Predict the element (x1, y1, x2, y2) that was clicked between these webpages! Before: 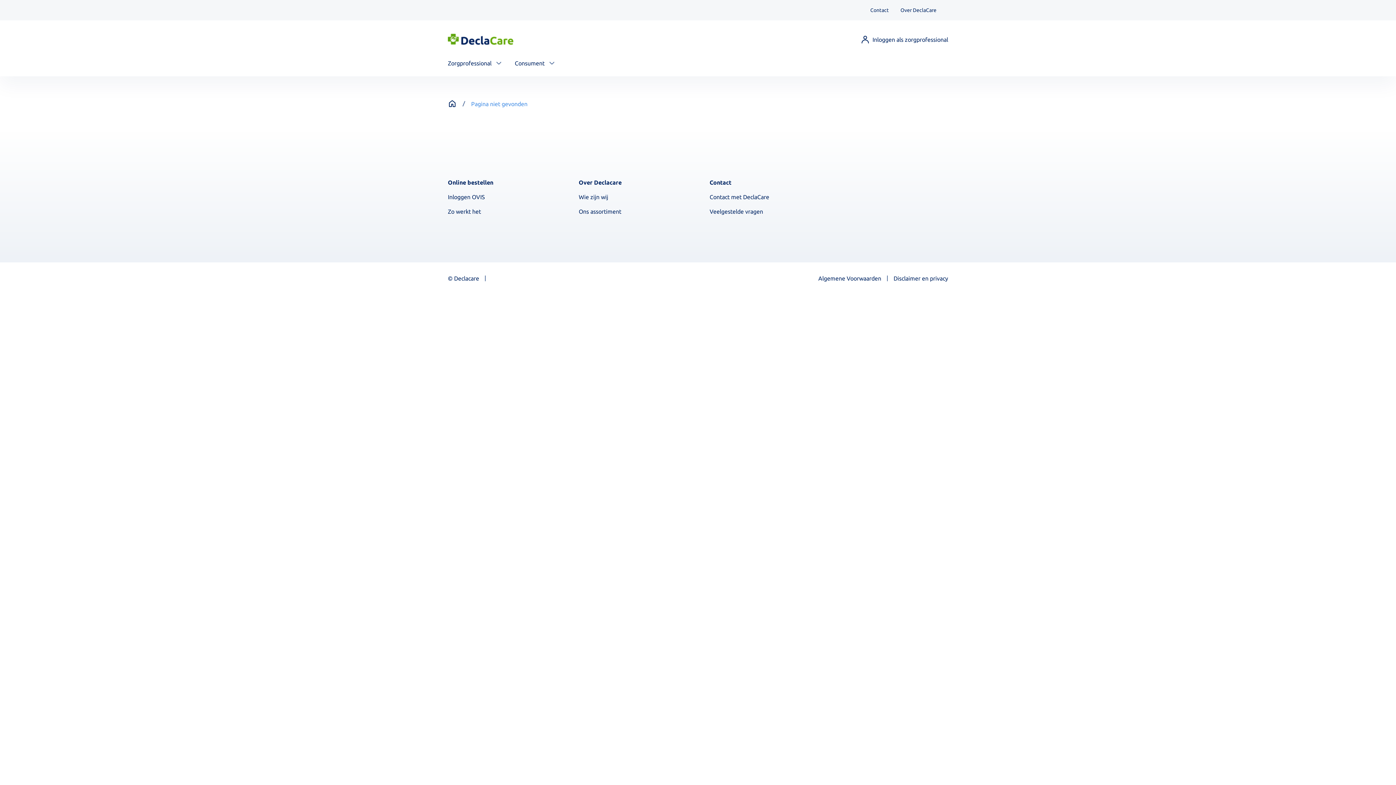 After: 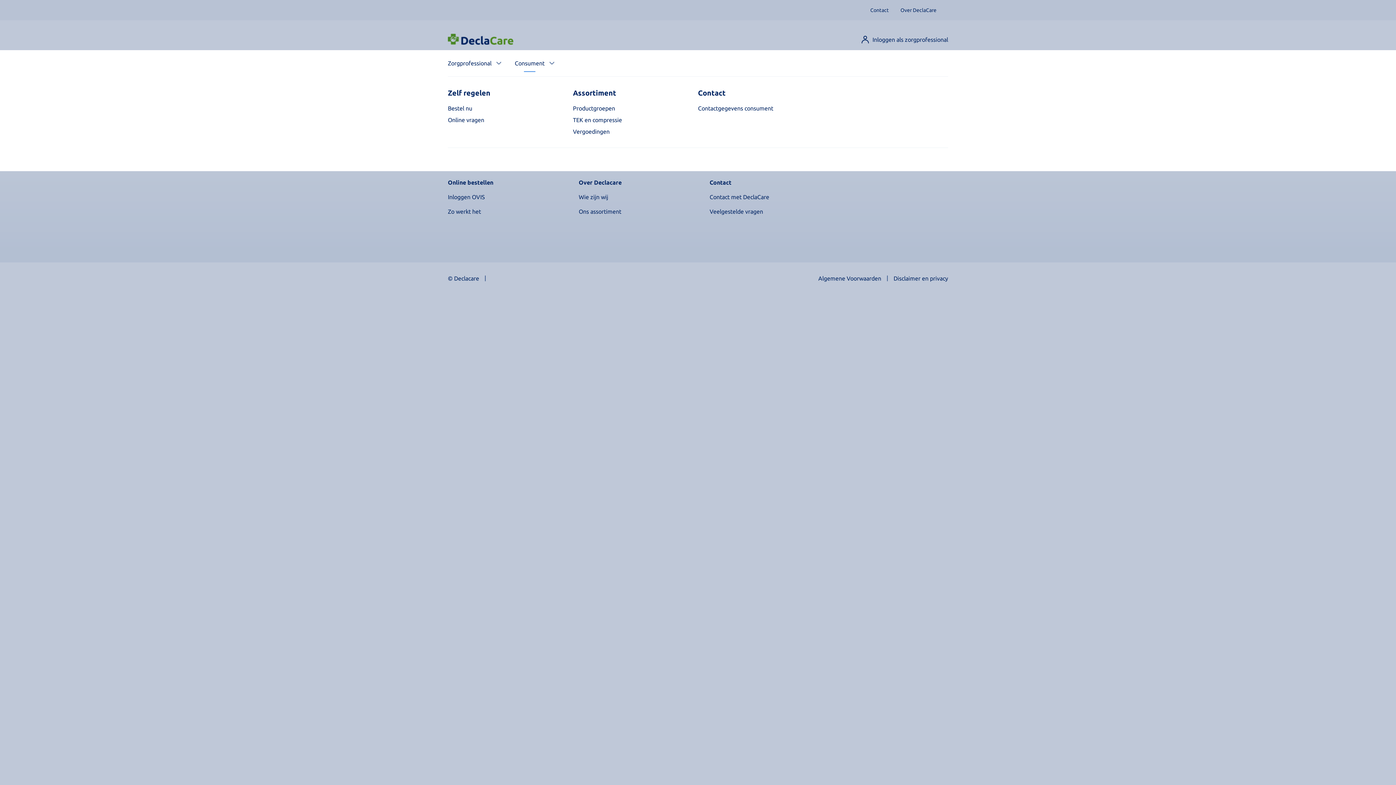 Action: bbox: (514, 50, 556, 76) label: Consument